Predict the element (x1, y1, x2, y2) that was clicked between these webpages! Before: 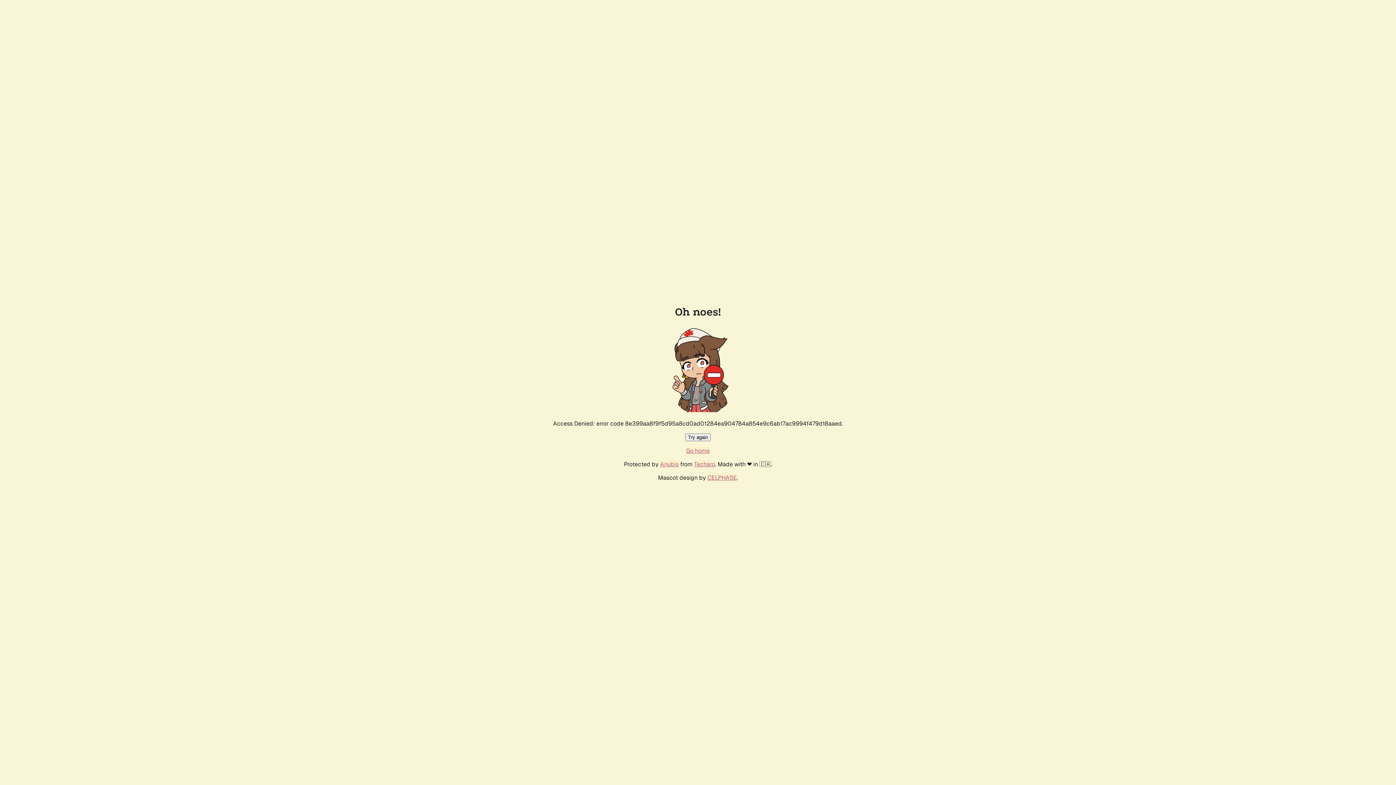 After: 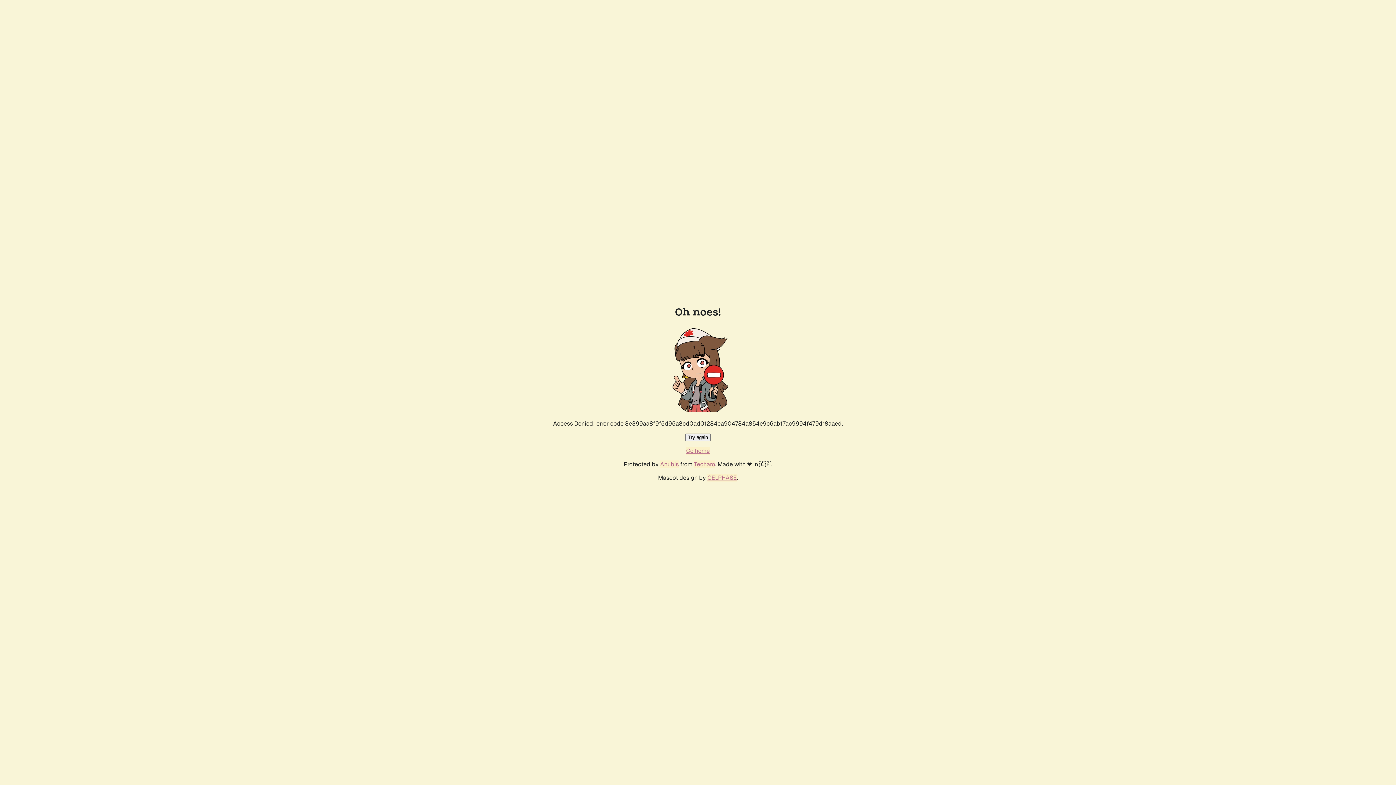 Action: label: Go home bbox: (686, 447, 710, 454)